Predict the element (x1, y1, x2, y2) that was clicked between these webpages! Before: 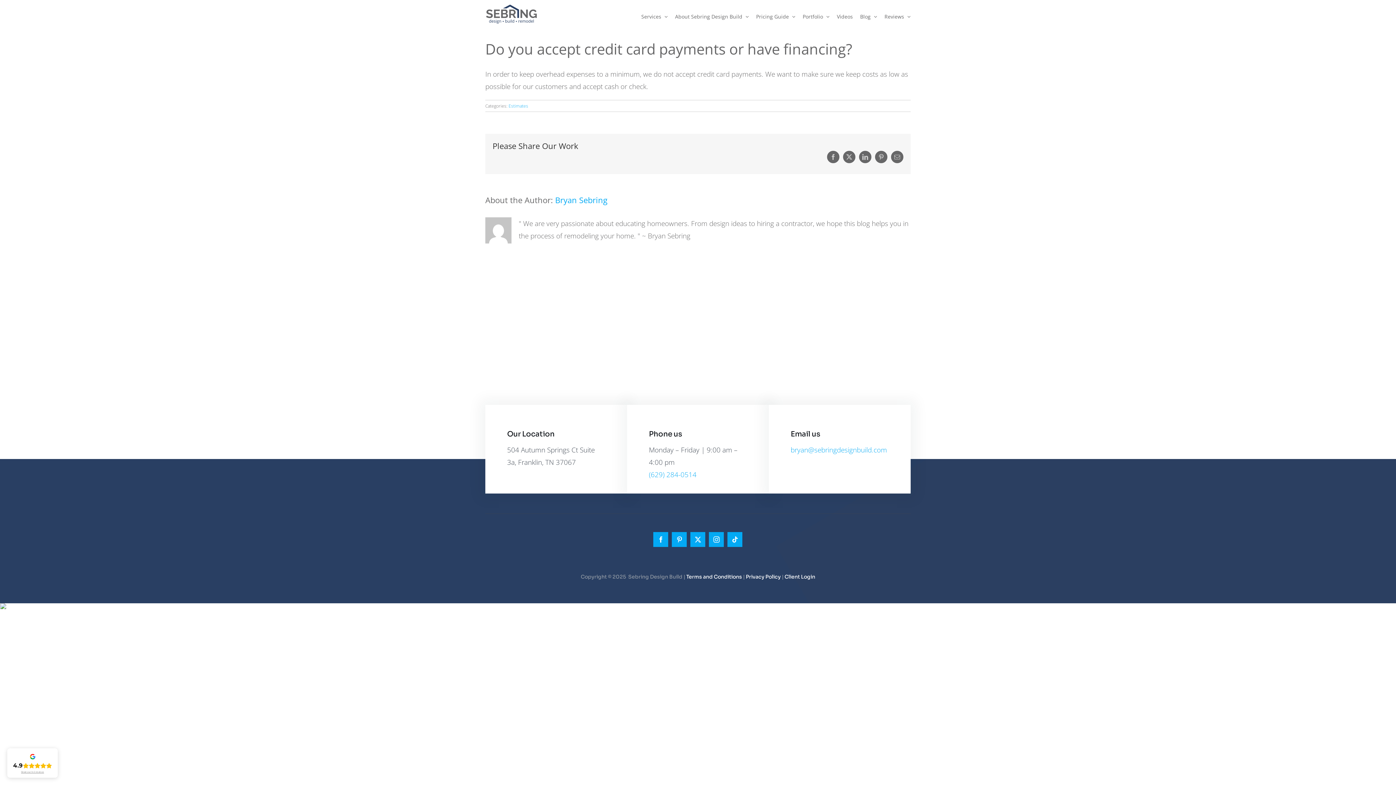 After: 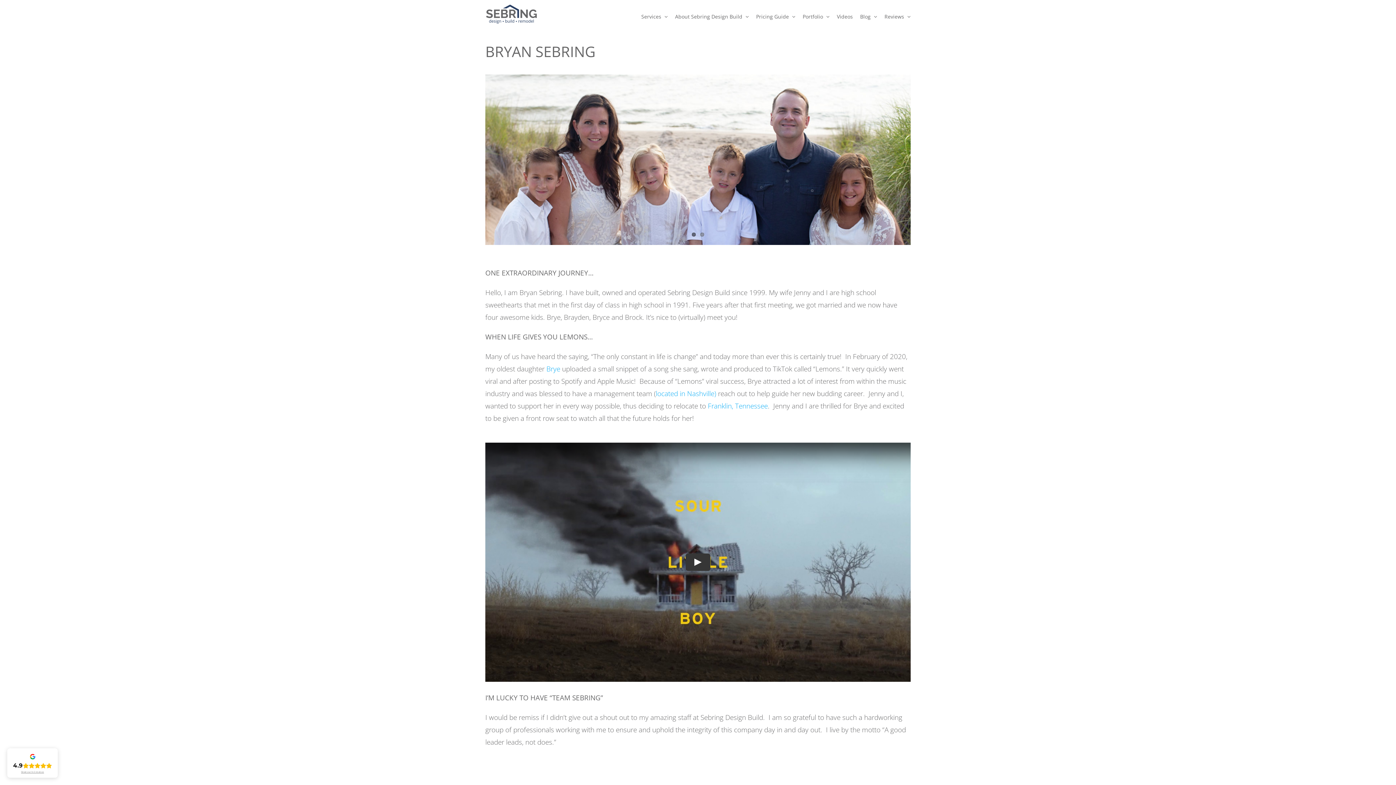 Action: label: Bryan Sebring bbox: (555, 194, 607, 205)